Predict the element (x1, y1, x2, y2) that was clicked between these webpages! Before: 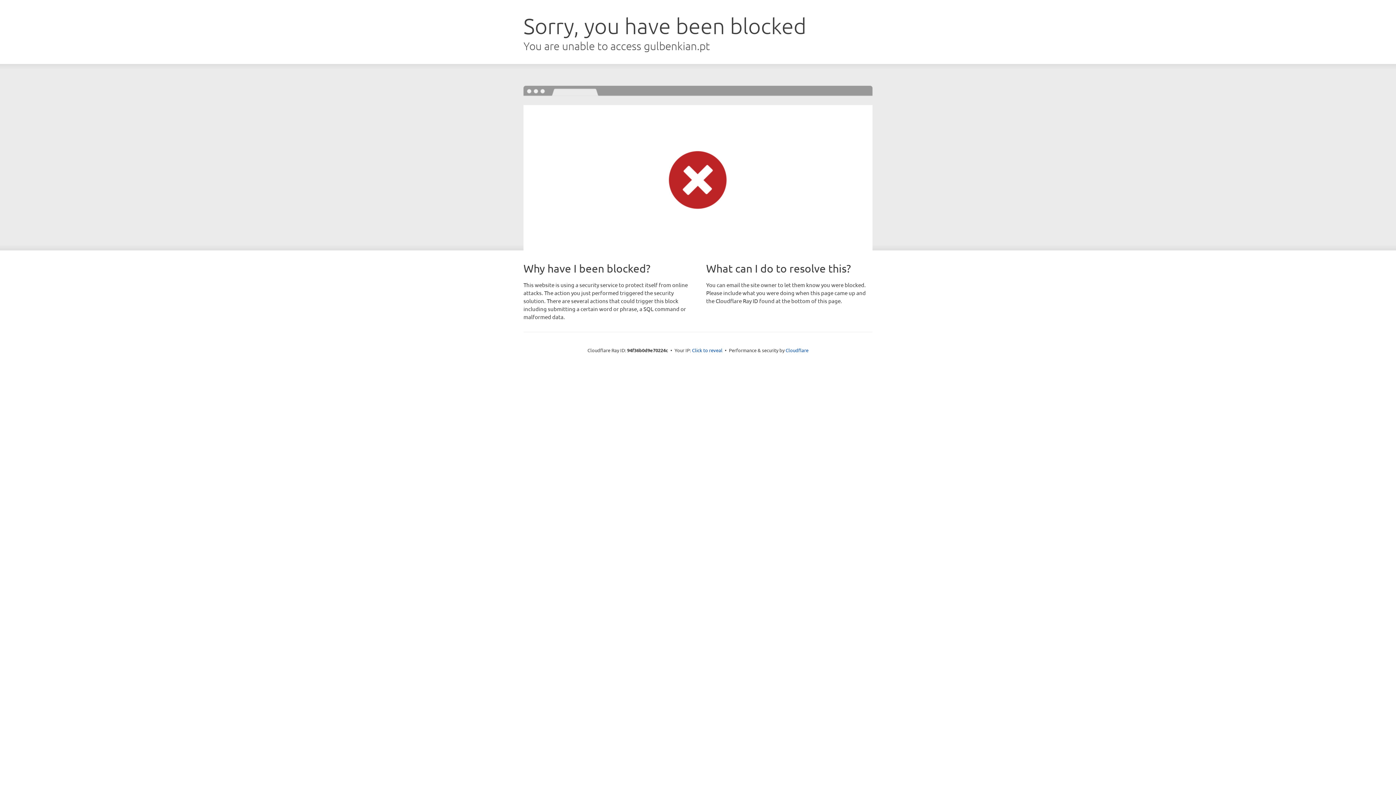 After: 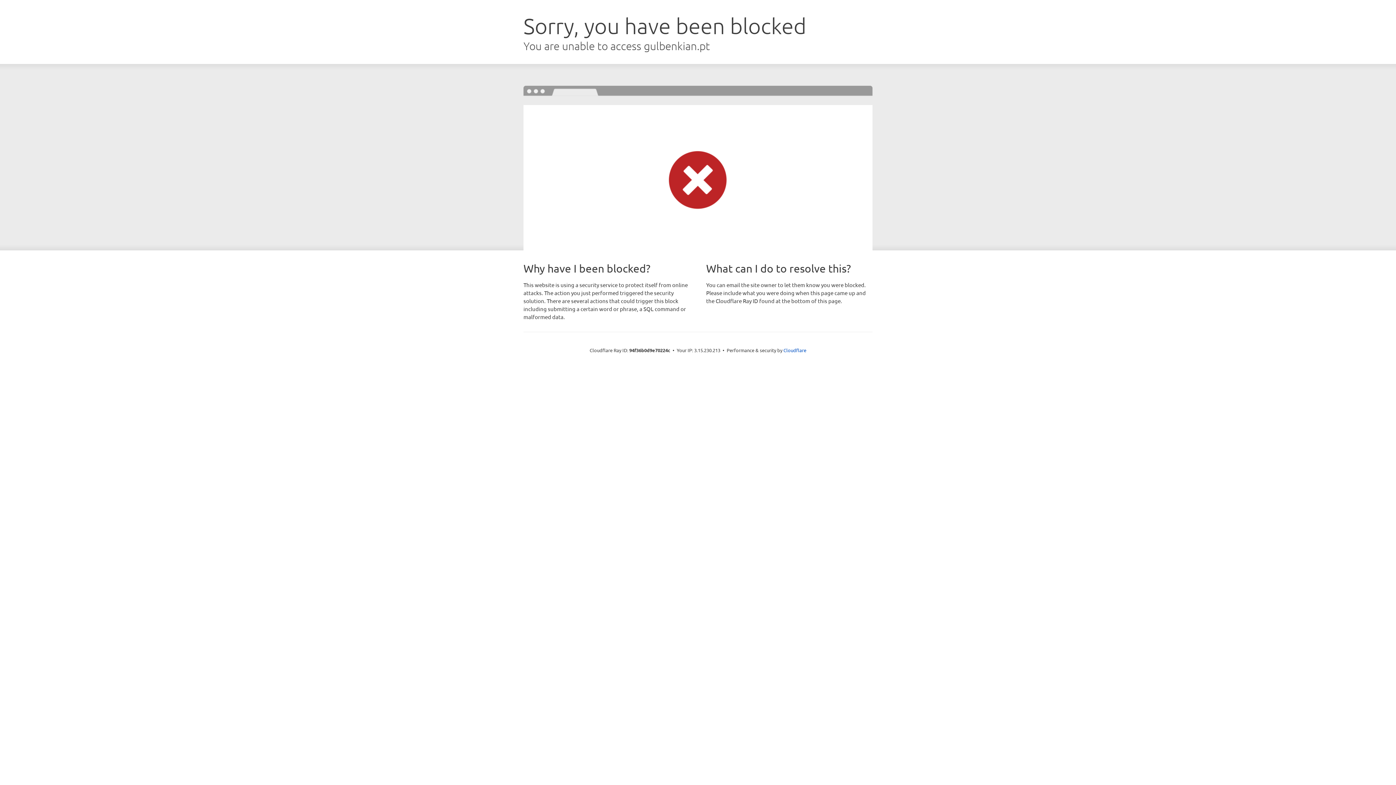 Action: label: Click to reveal bbox: (692, 346, 722, 353)